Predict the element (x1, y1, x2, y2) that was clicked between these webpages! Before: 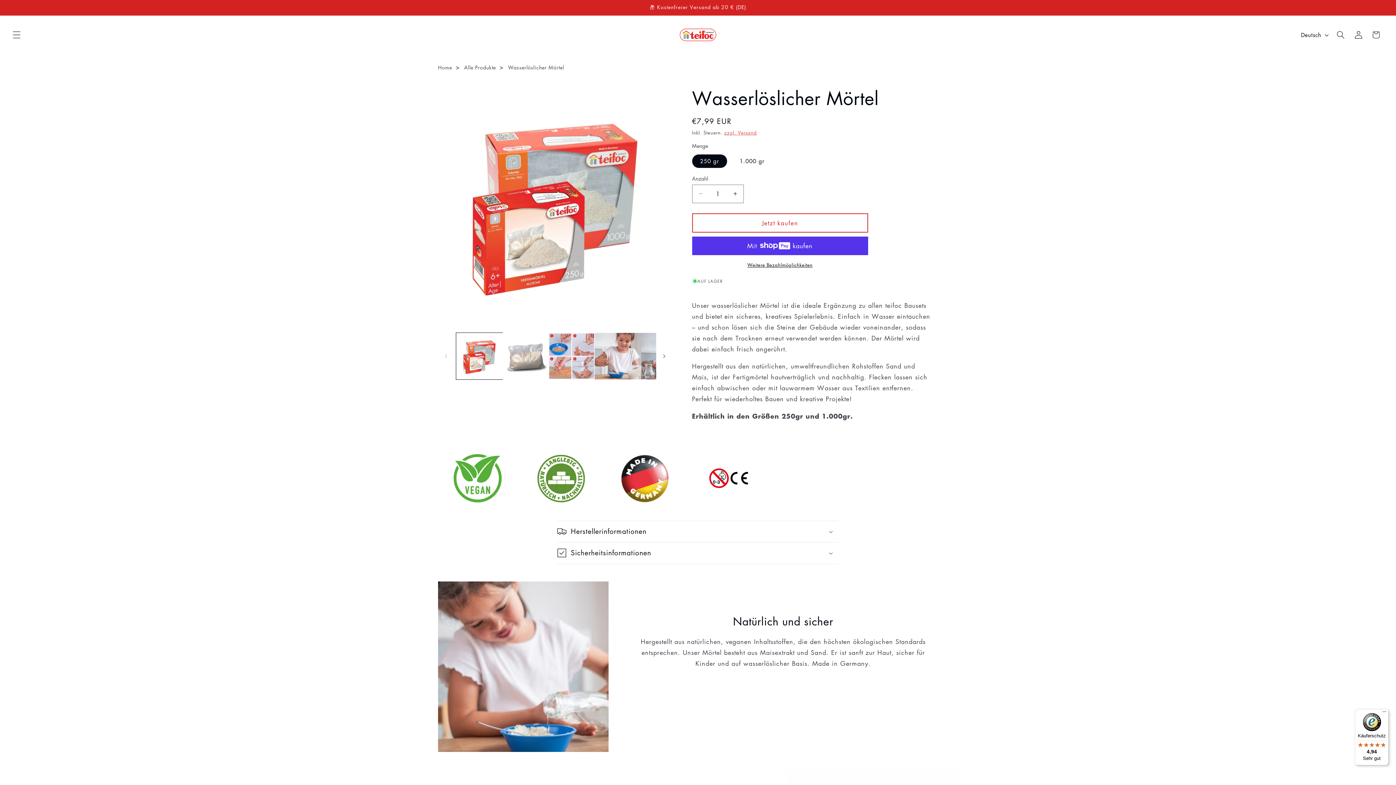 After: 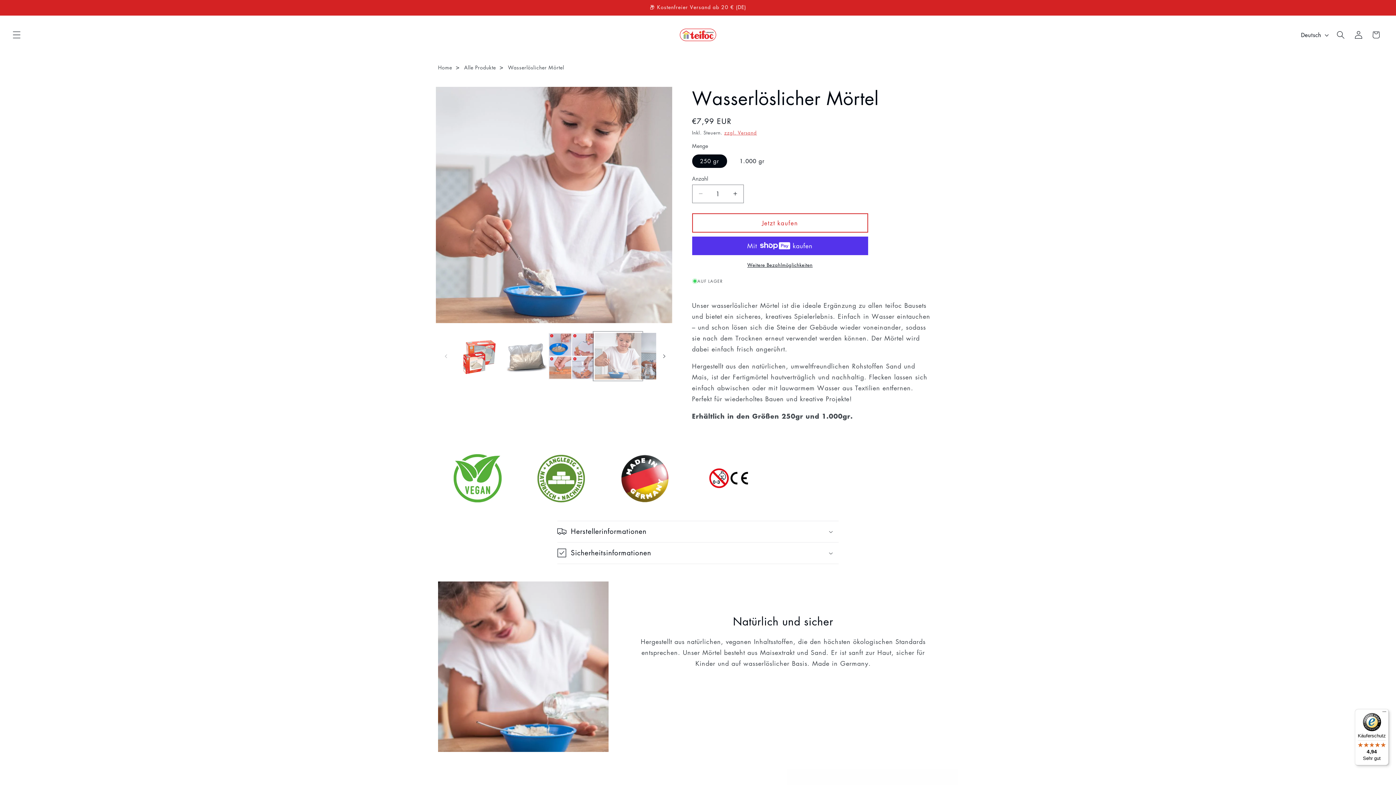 Action: label: Bild 4 in Galerieansicht laden bbox: (595, 333, 641, 379)